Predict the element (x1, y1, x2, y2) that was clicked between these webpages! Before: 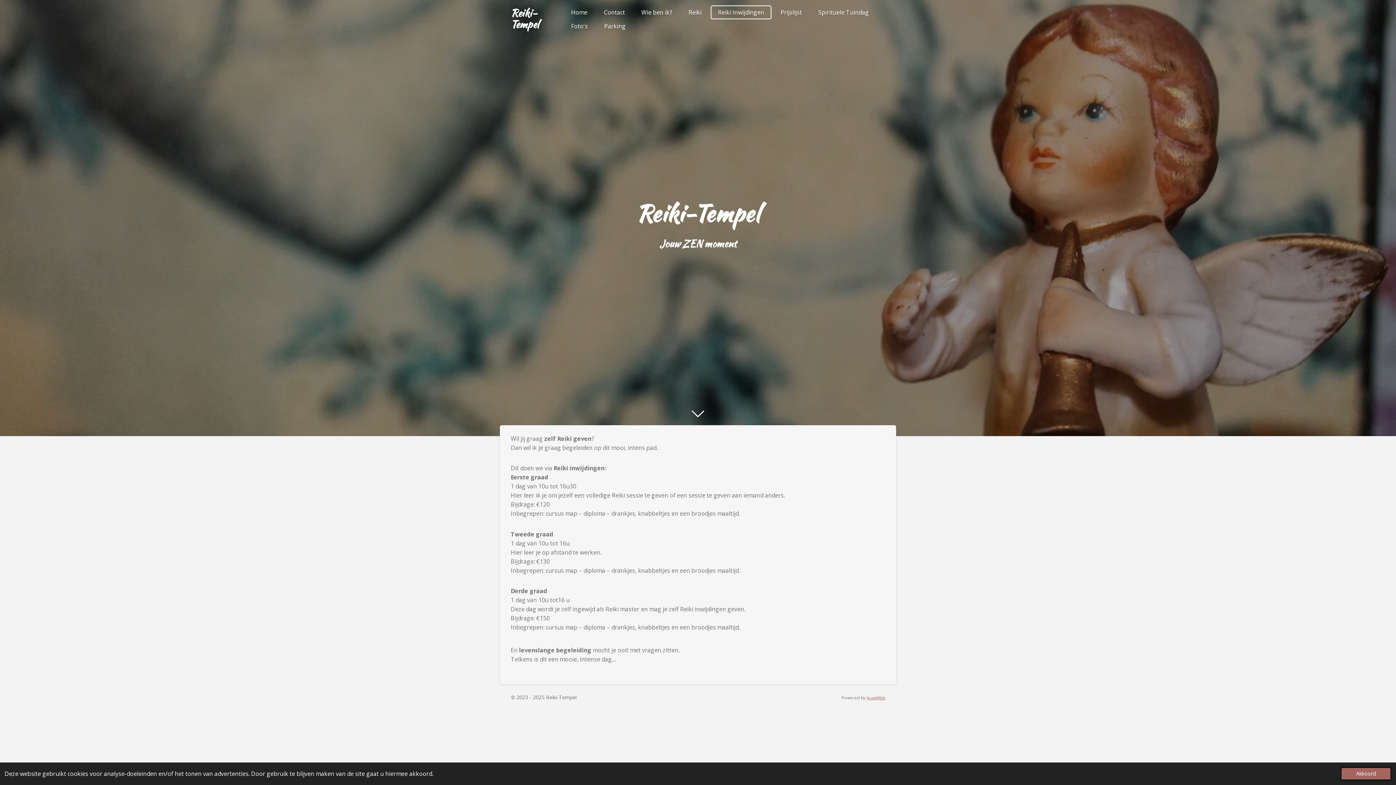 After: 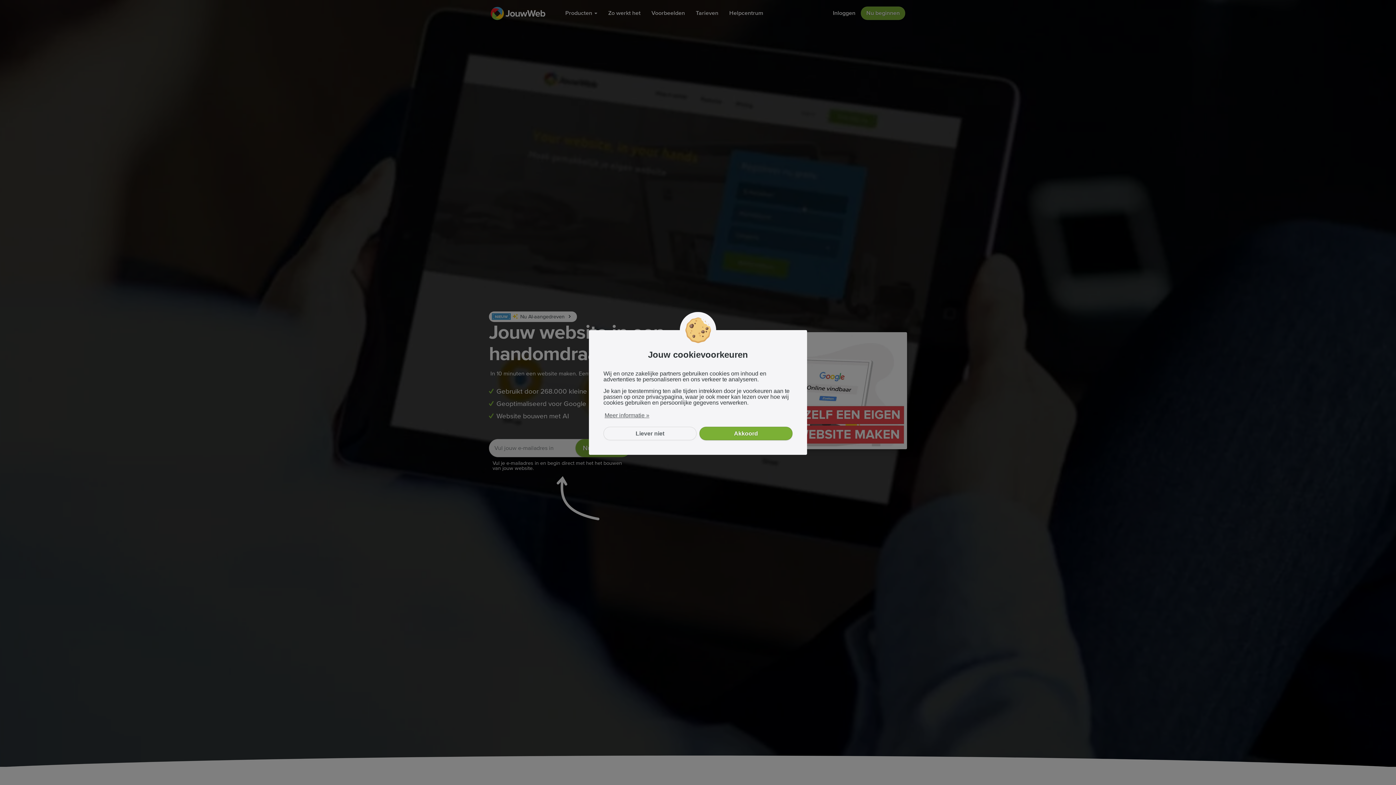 Action: bbox: (866, 695, 885, 700) label: JouwWeb